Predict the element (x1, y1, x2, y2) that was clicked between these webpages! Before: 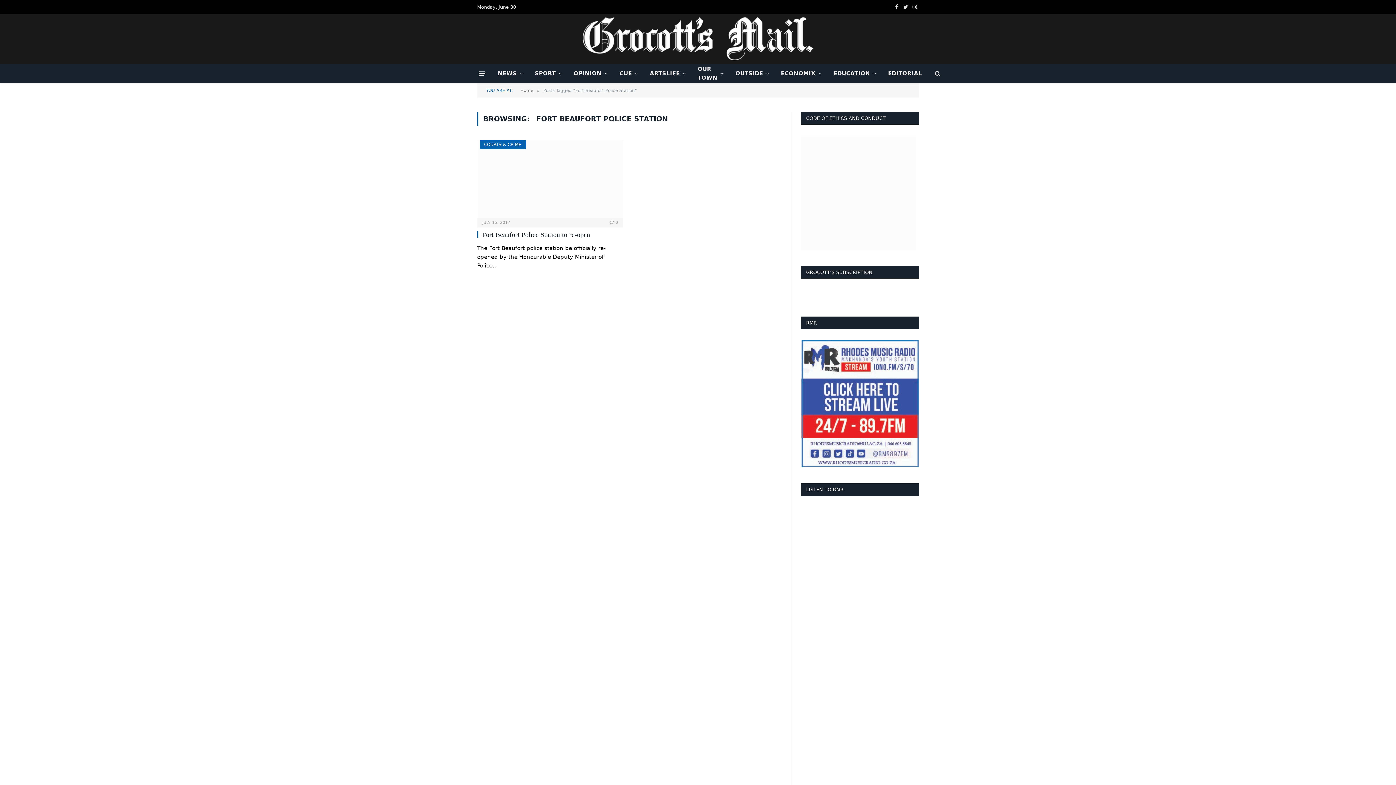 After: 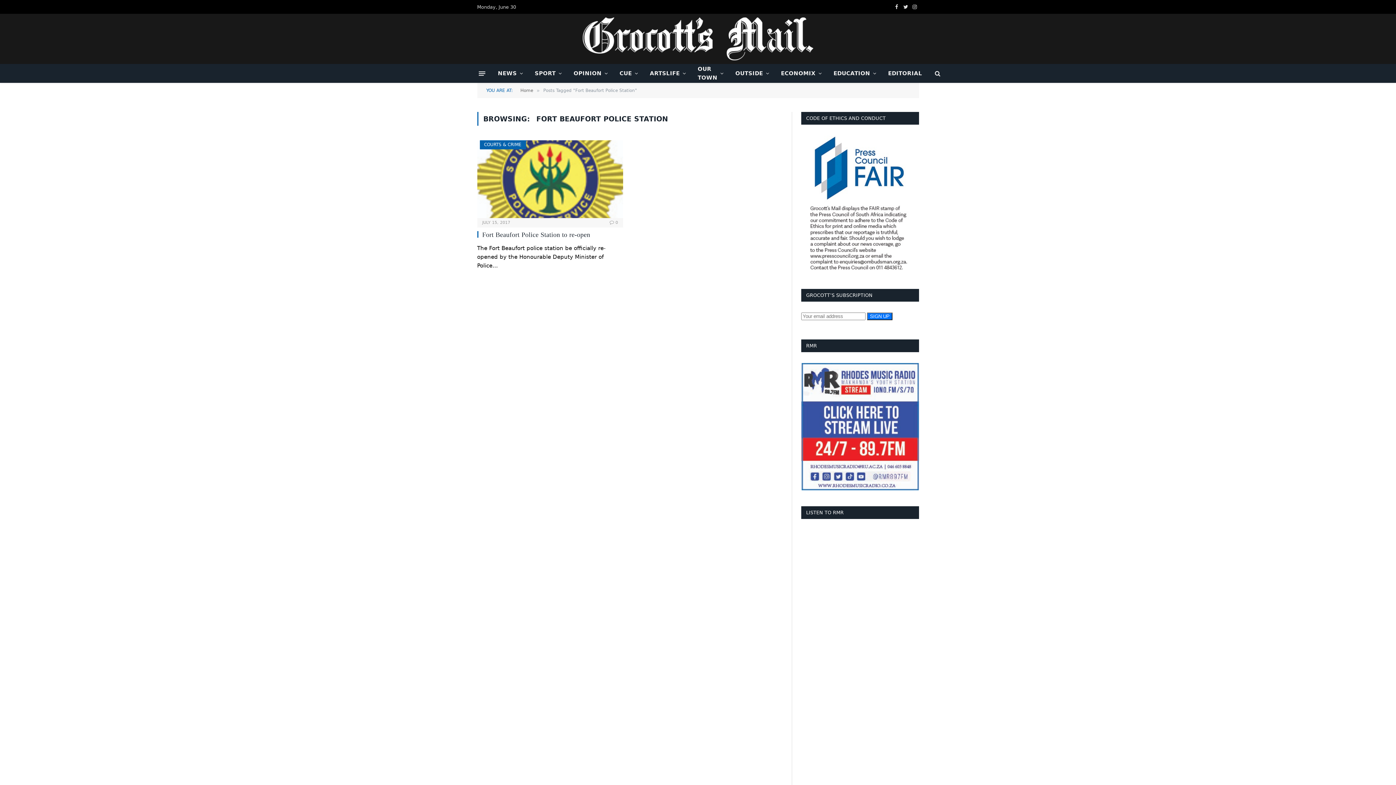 Action: label: LISTEN TO RMR bbox: (806, 487, 843, 492)